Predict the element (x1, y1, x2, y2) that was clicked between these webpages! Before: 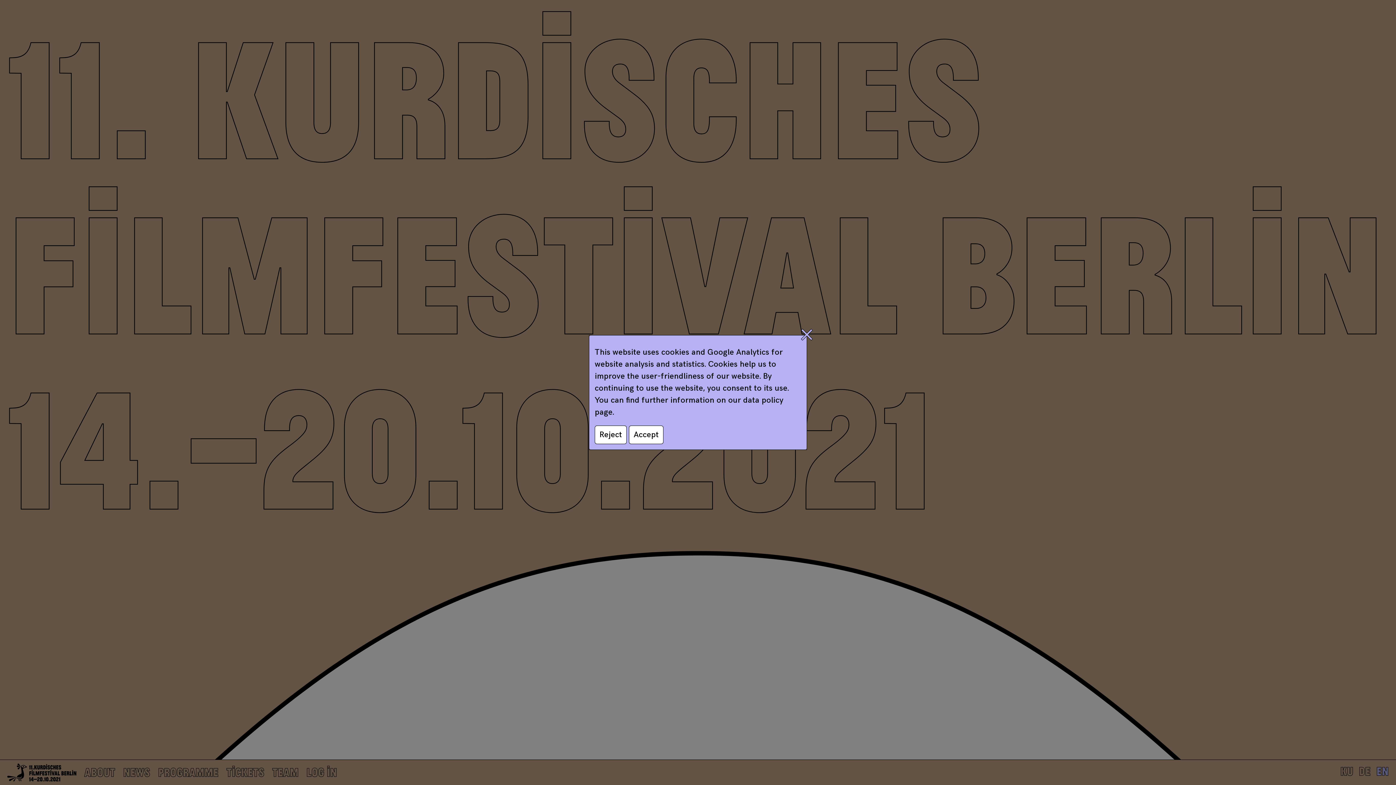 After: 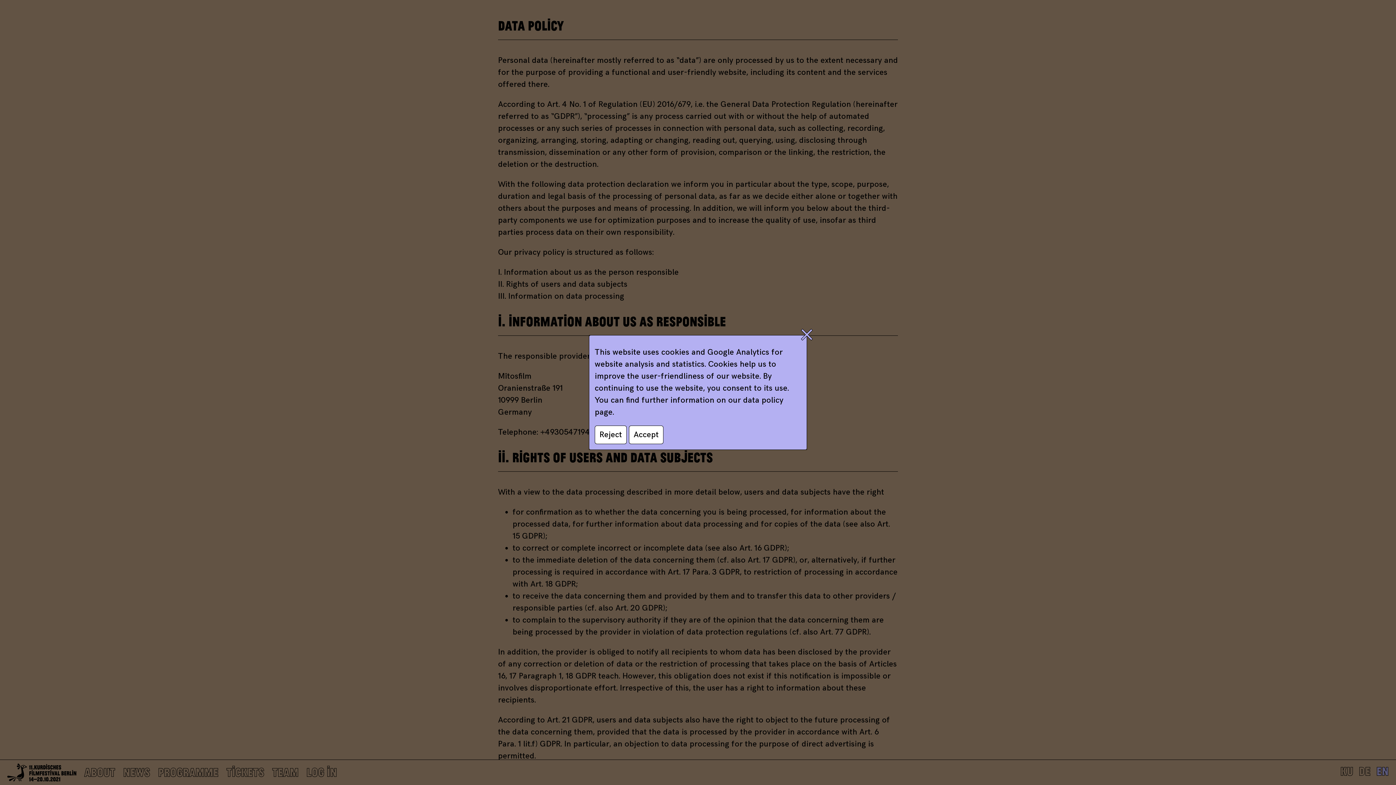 Action: bbox: (743, 395, 783, 405) label: data policy